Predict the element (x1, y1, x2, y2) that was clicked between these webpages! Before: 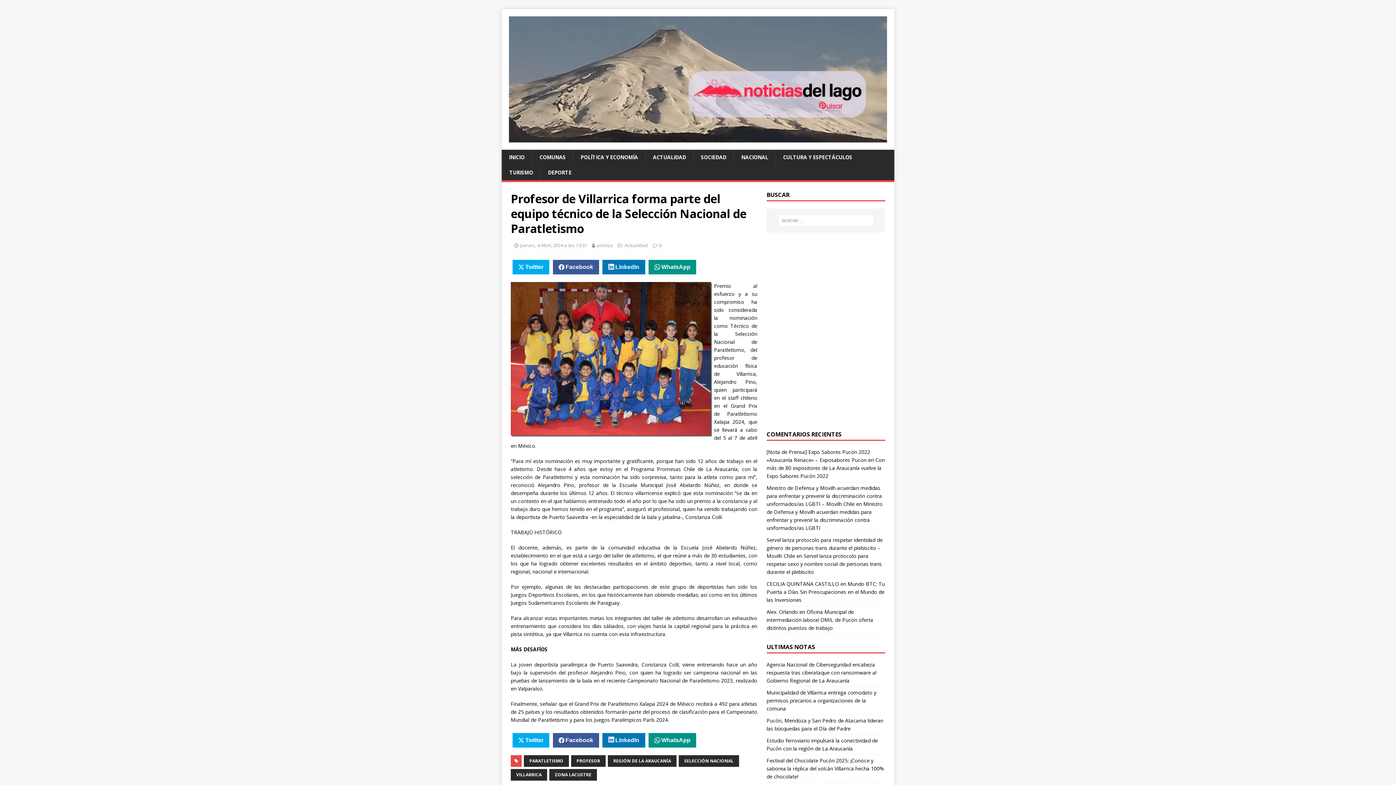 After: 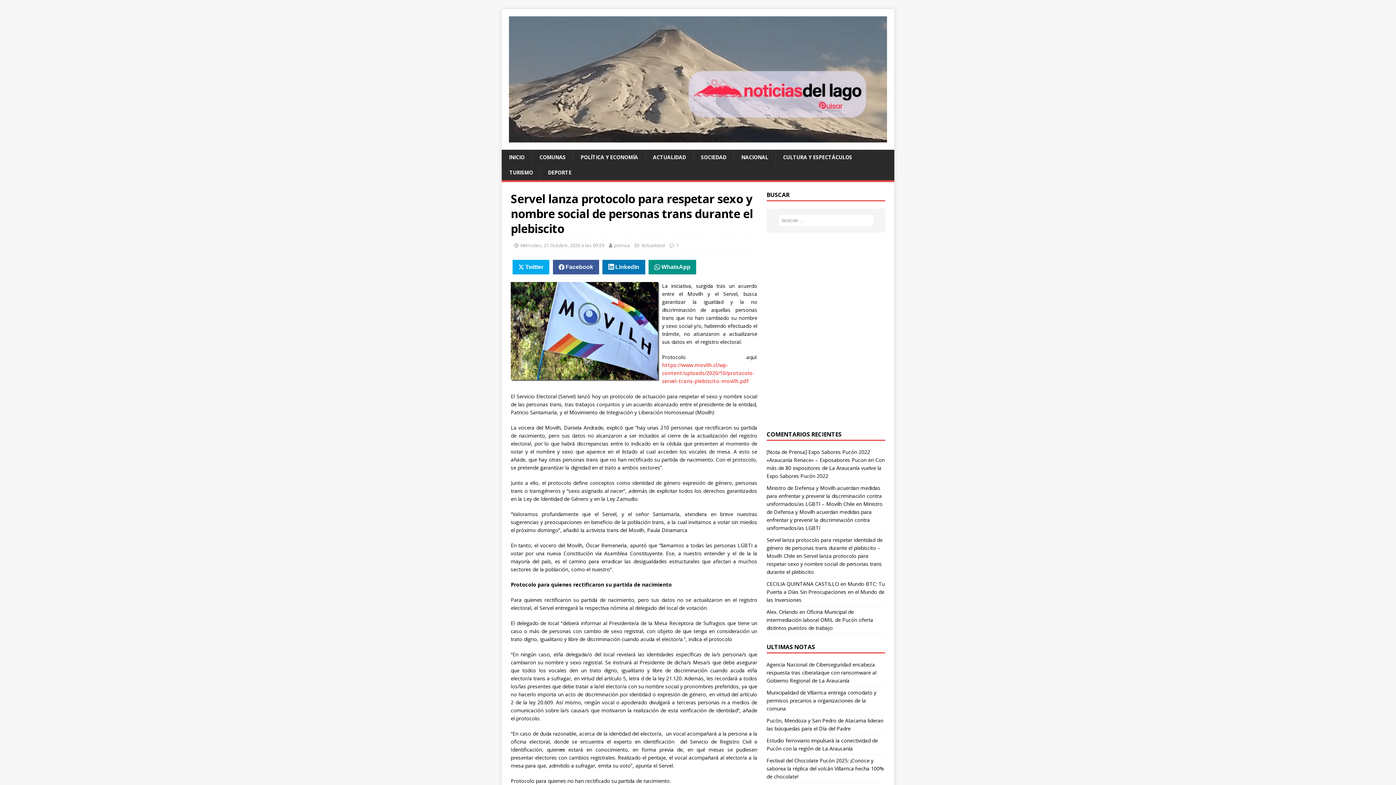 Action: bbox: (766, 552, 882, 575) label: Servel lanza protocolo para respetar sexo y nombre social de personas trans durante el plebiscito